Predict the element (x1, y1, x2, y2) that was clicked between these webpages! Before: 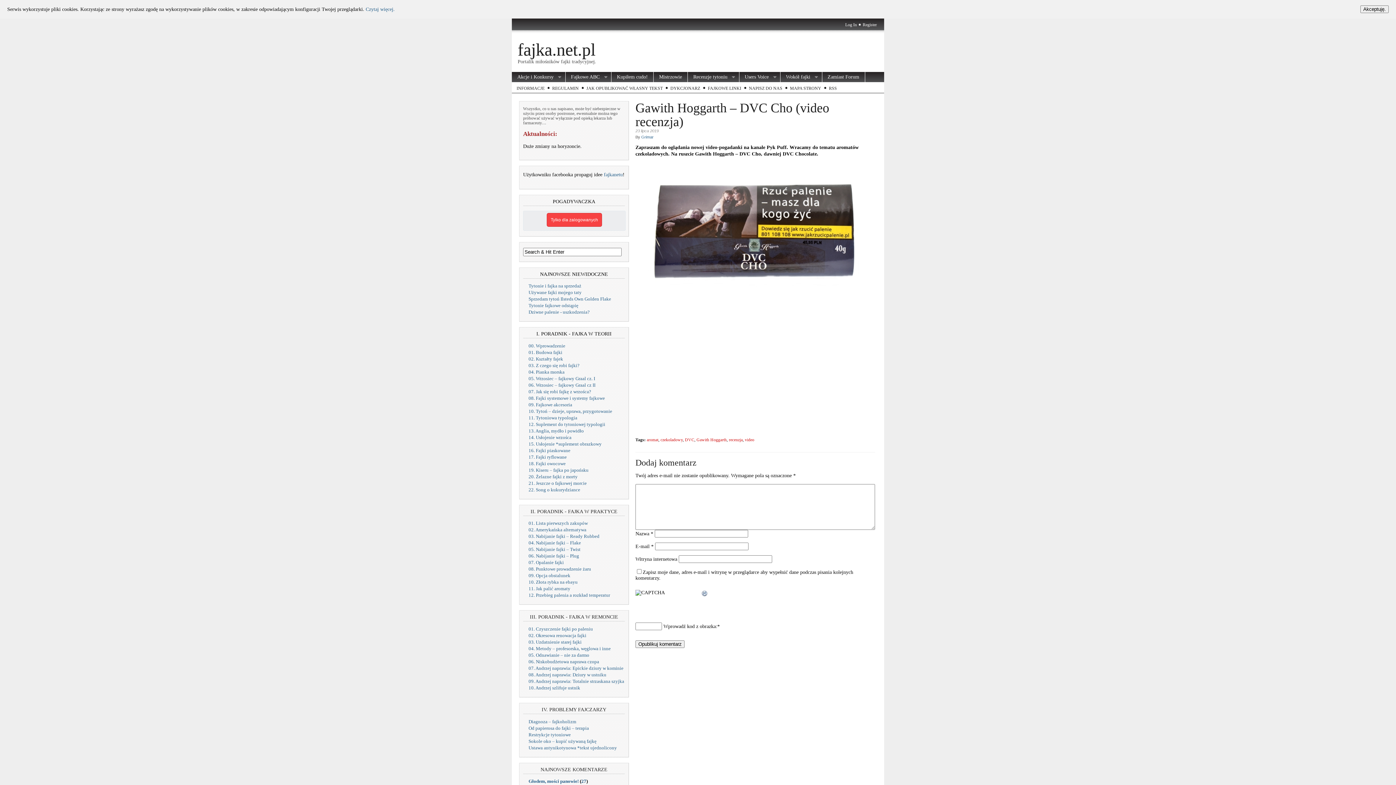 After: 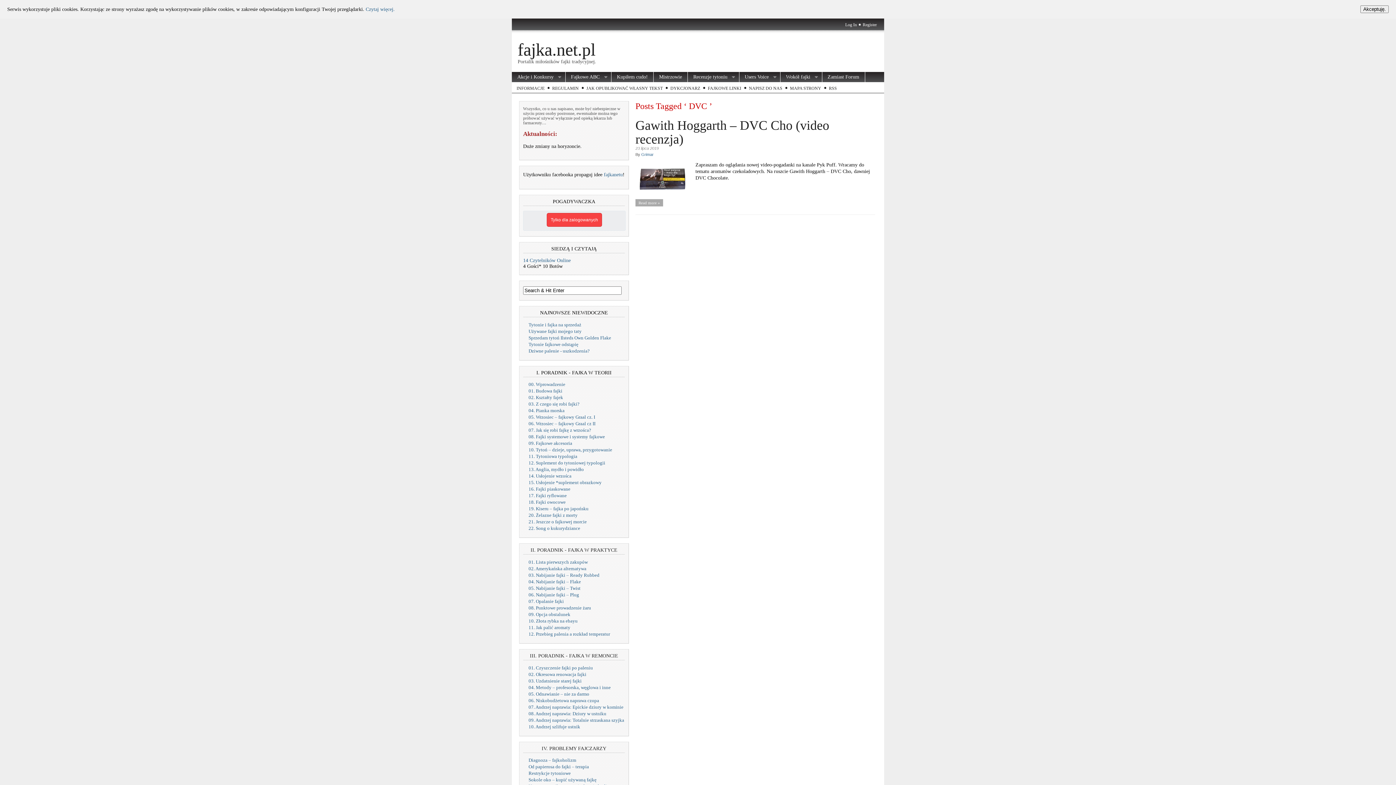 Action: label: DVC bbox: (685, 437, 694, 442)